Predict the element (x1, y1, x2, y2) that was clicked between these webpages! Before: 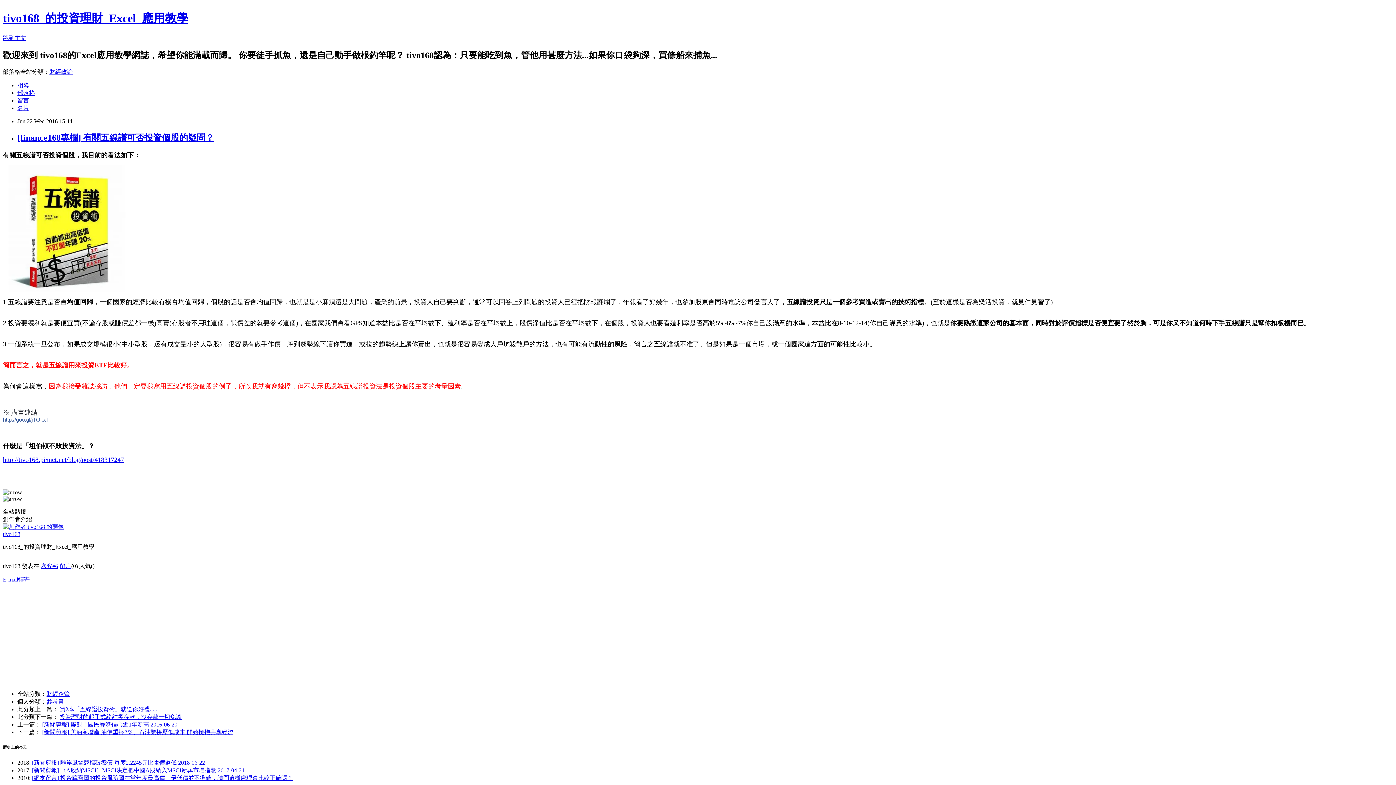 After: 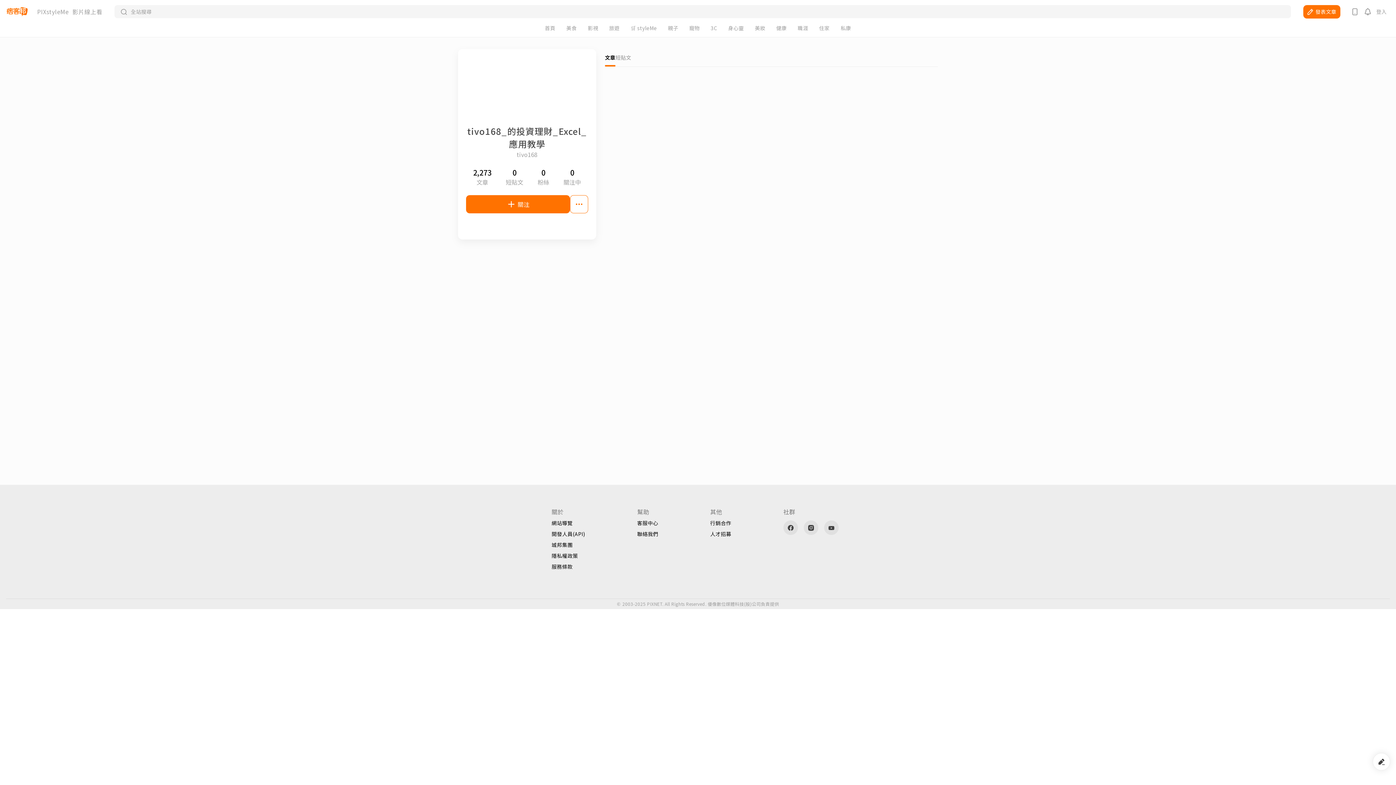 Action: bbox: (2, 523, 64, 530)